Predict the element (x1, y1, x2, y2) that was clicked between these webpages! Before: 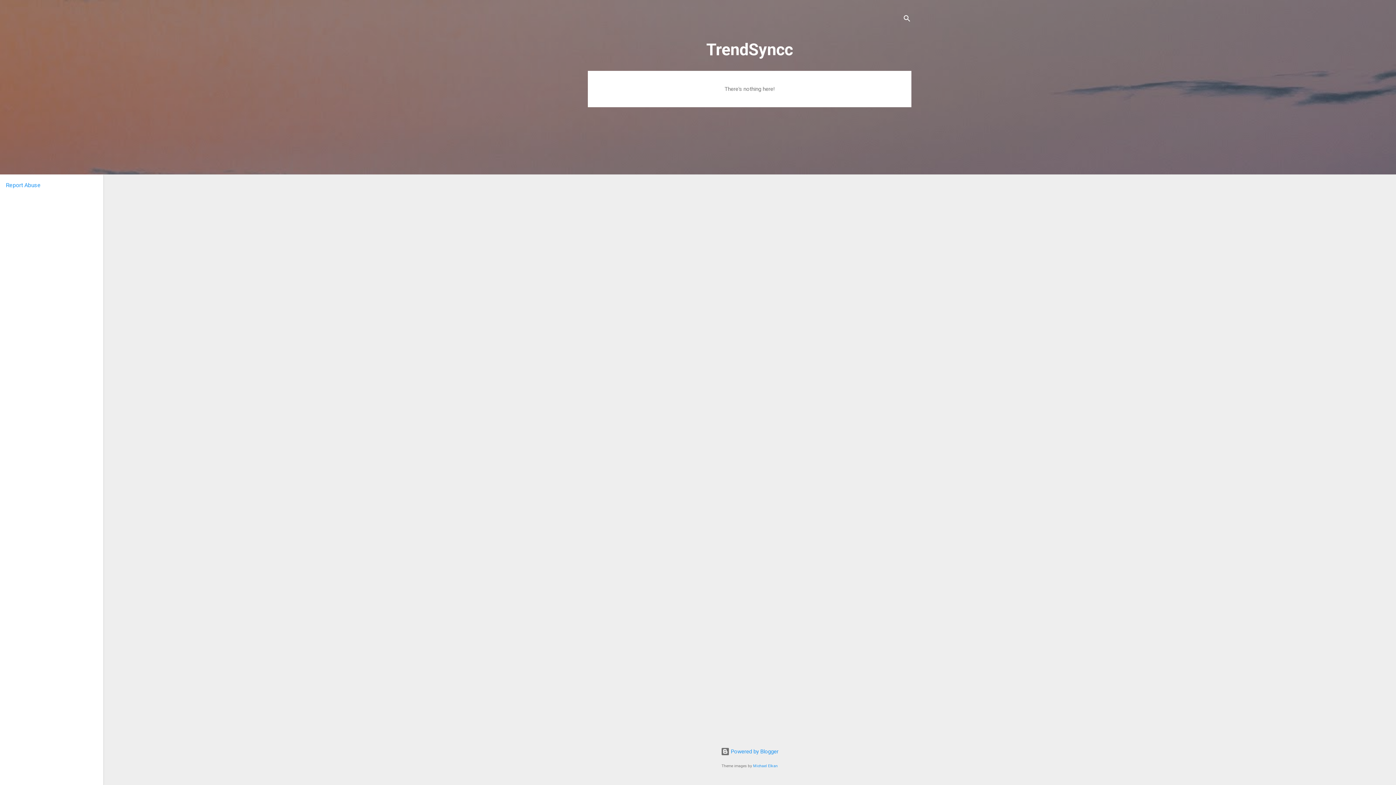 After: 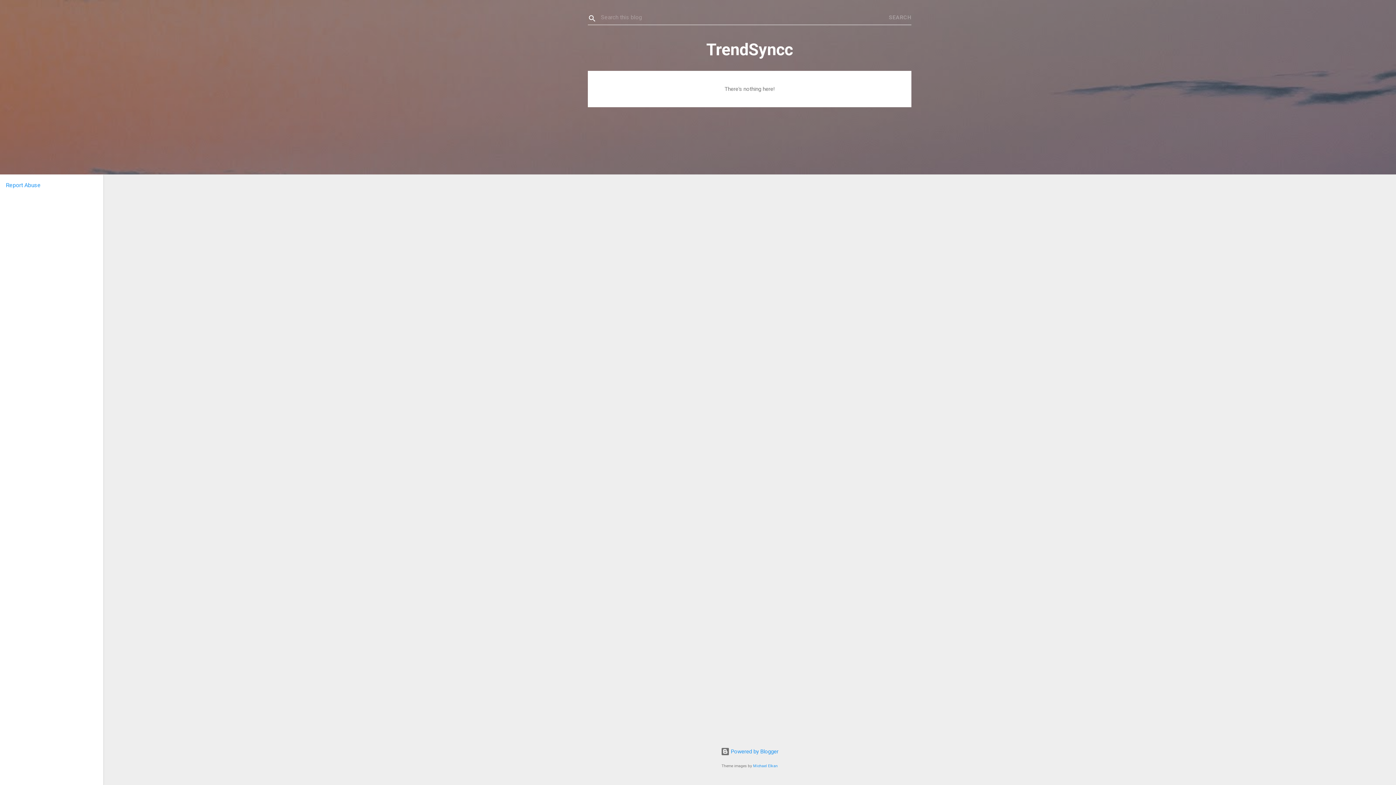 Action: bbox: (902, 8, 911, 30) label: Search